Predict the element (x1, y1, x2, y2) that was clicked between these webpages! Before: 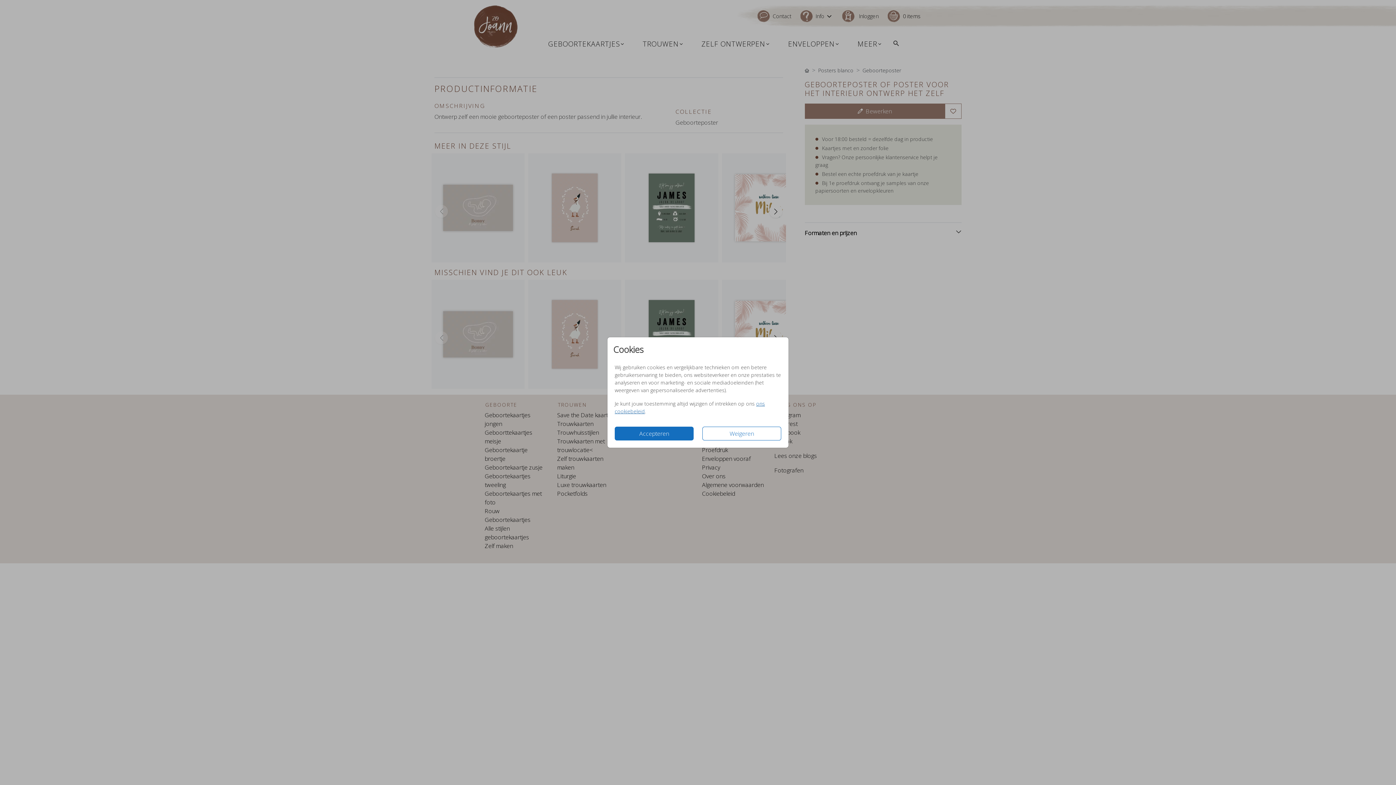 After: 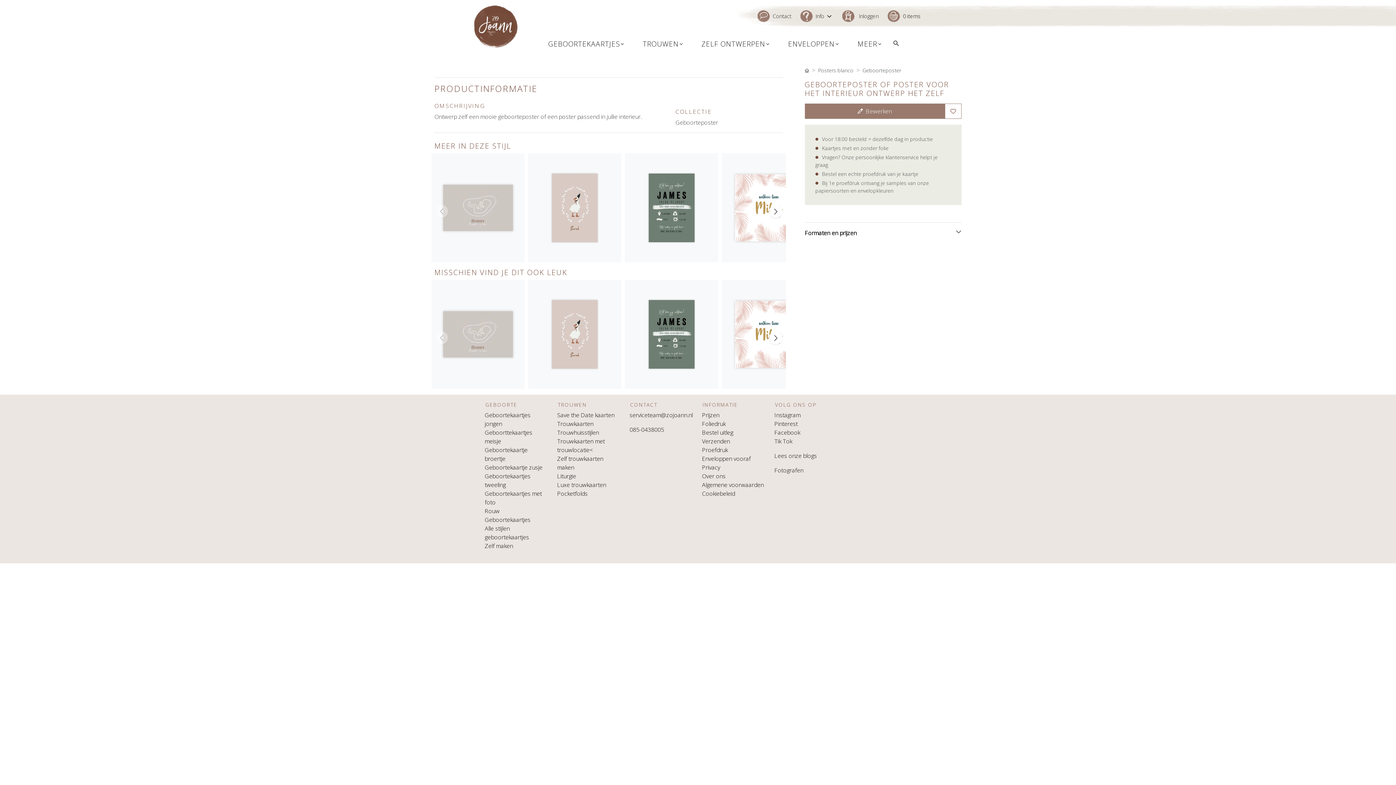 Action: label: Weigeren bbox: (702, 426, 781, 440)